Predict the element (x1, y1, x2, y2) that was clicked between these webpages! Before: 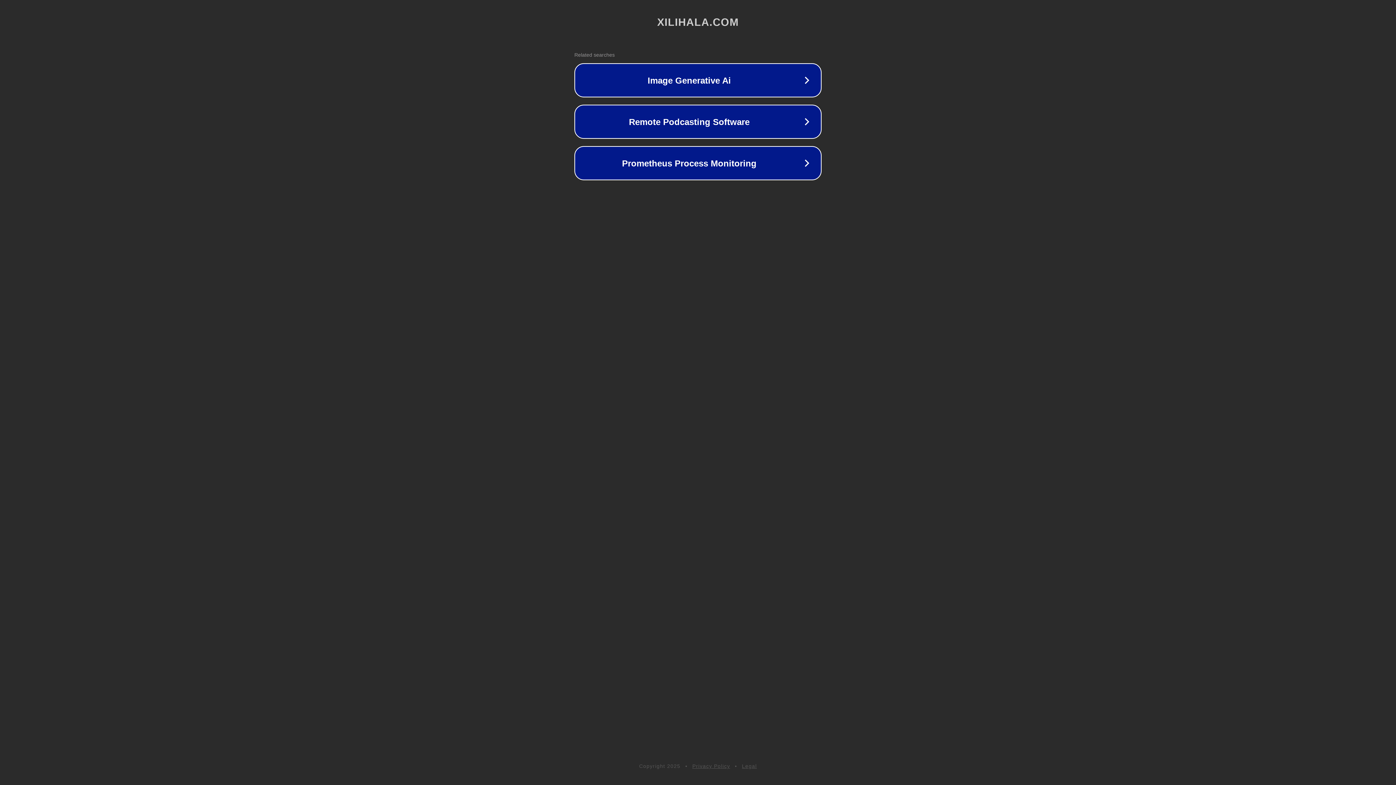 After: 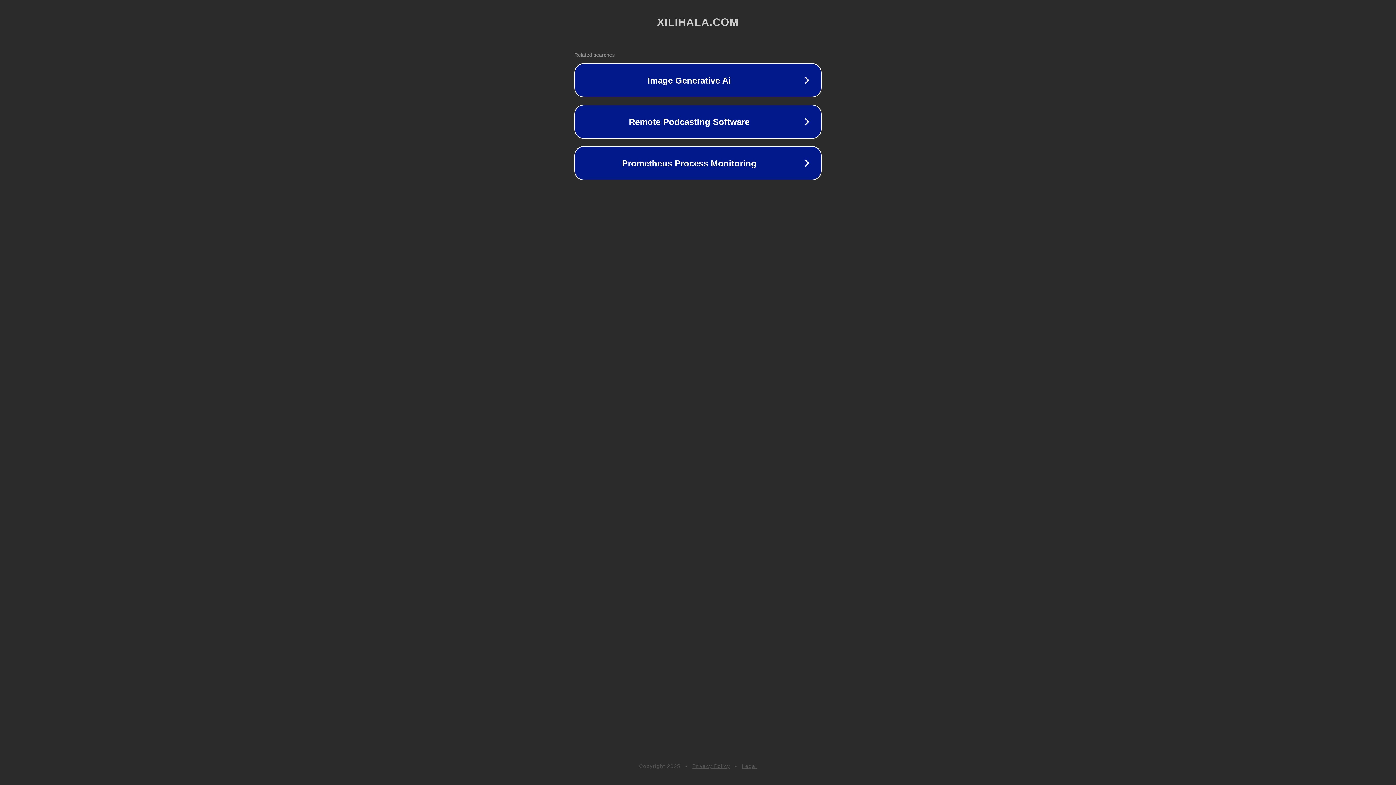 Action: label: Legal bbox: (742, 763, 757, 769)